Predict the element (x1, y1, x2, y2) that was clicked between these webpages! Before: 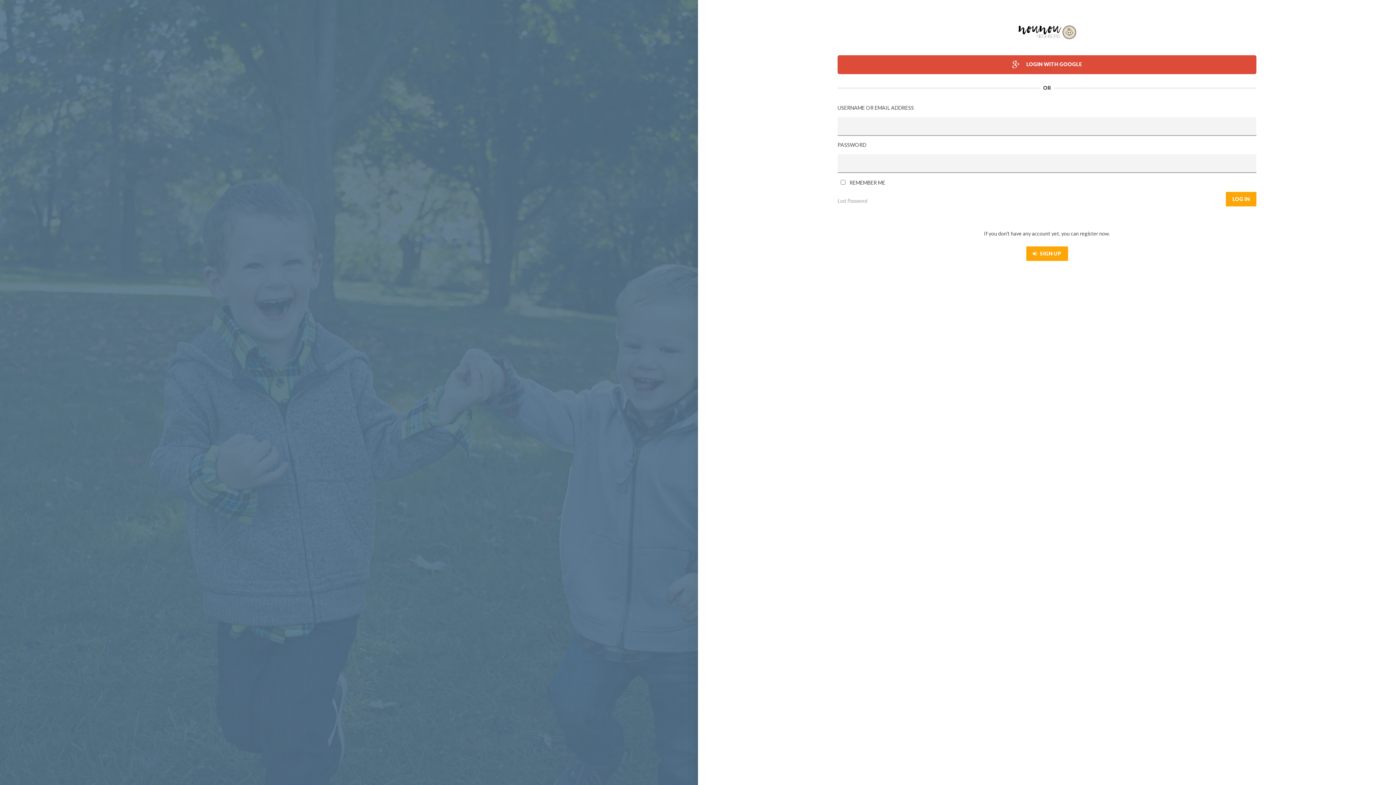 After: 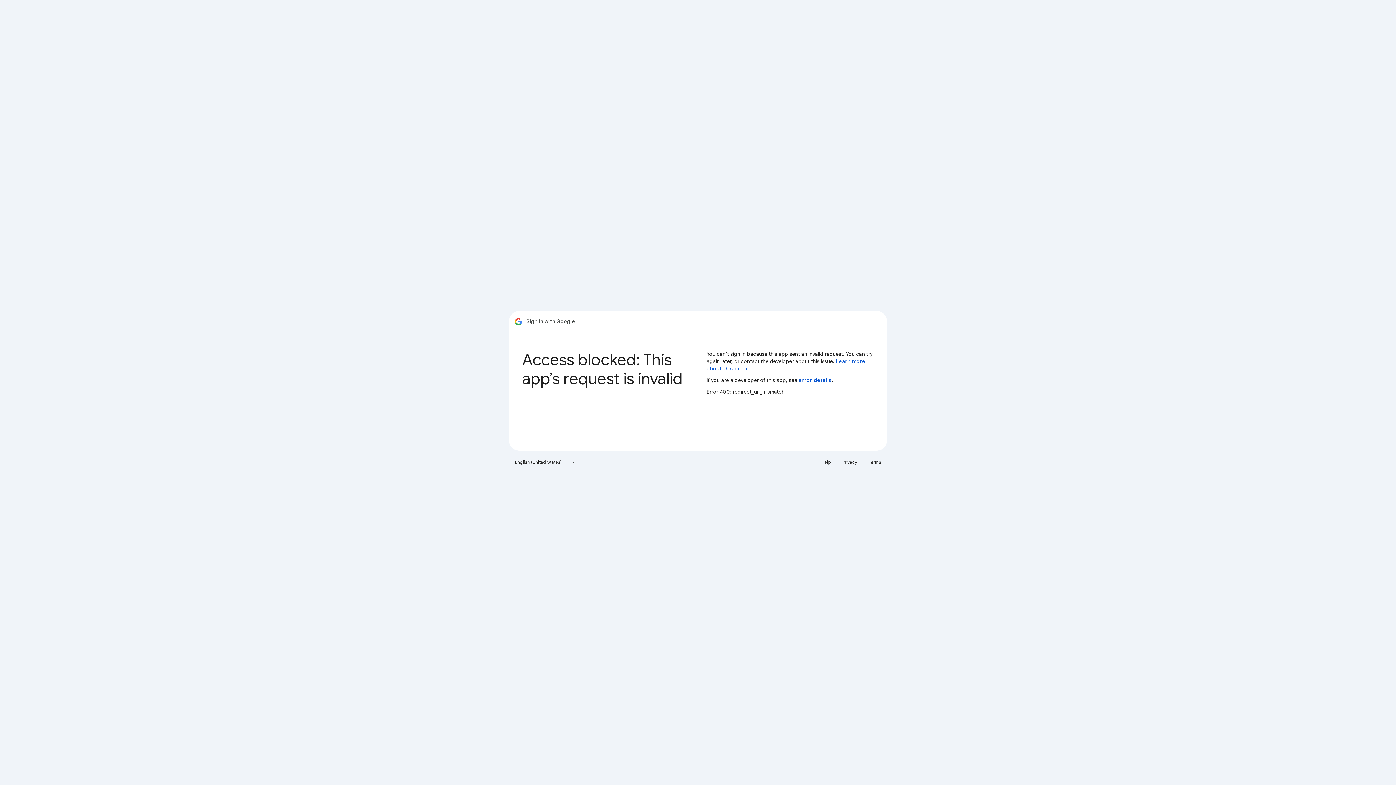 Action: bbox: (837, 55, 1256, 74) label:  LOGIN WITH GOOGLE